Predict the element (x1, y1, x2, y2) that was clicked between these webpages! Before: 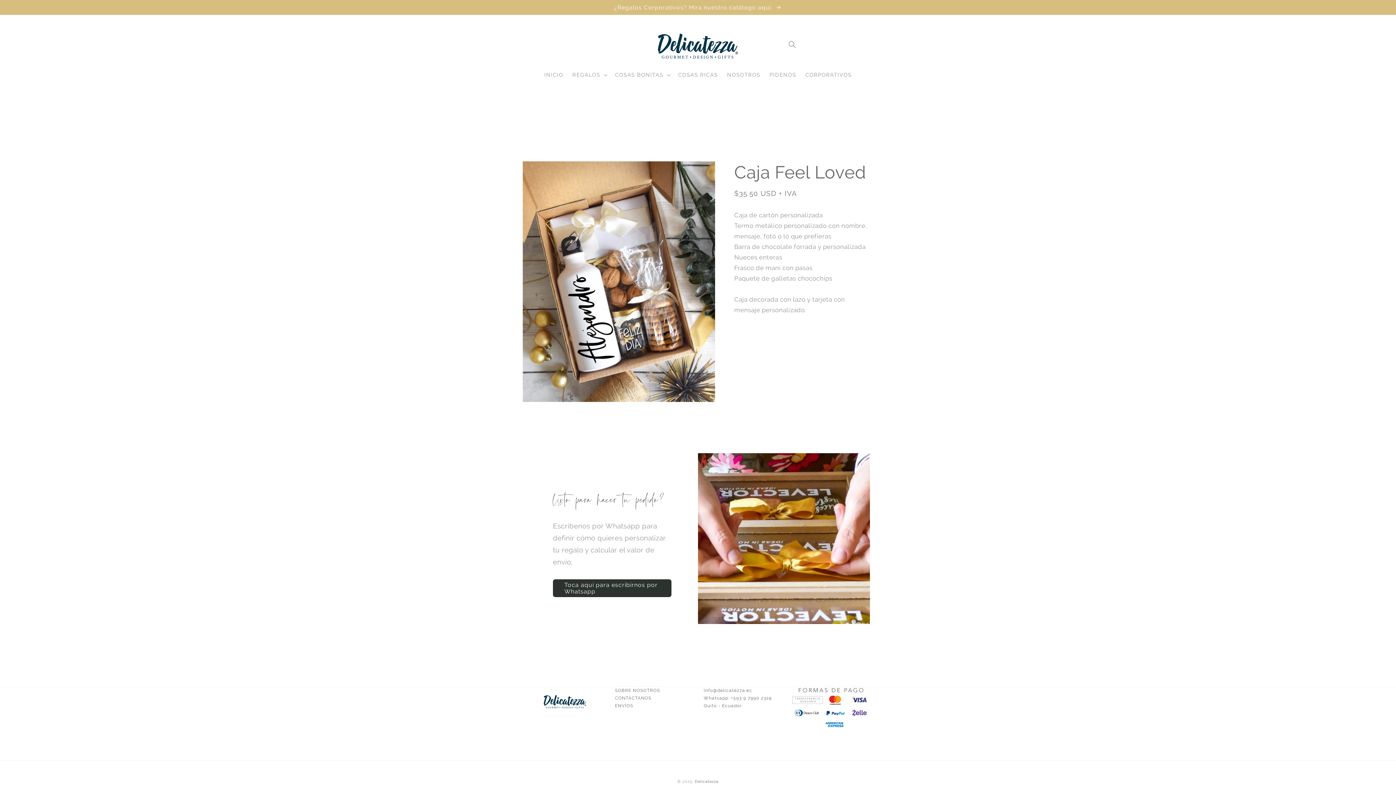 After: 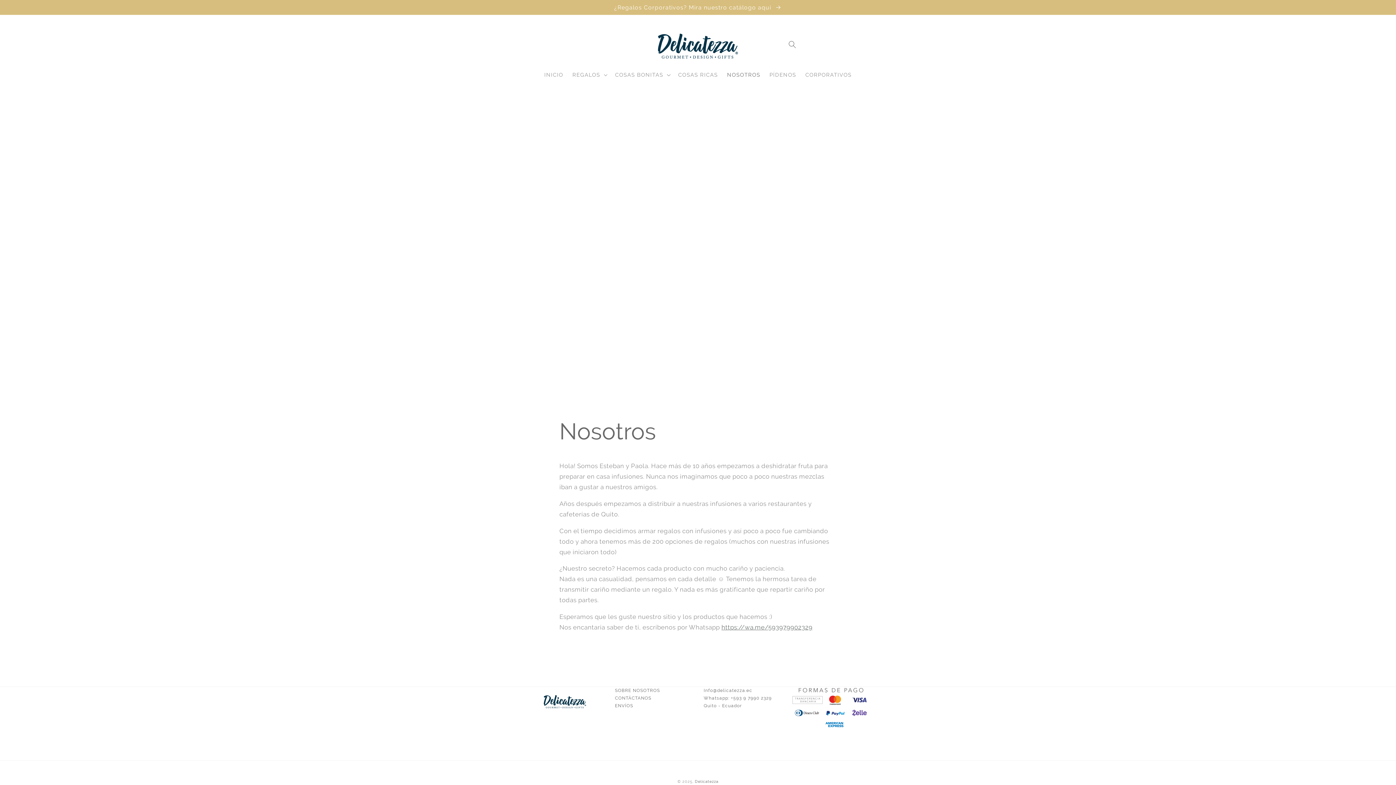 Action: bbox: (615, 688, 660, 693) label: SOBRE NOSOTROS